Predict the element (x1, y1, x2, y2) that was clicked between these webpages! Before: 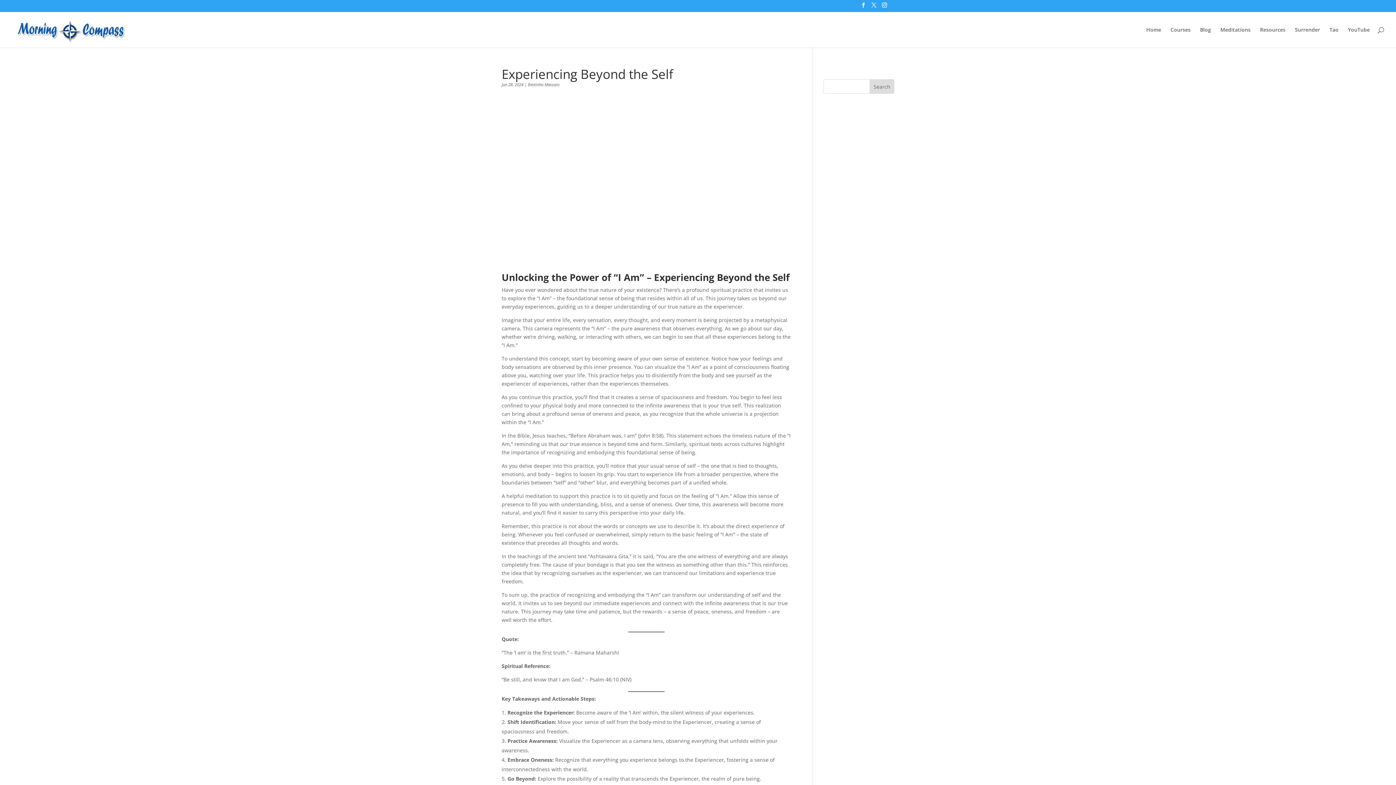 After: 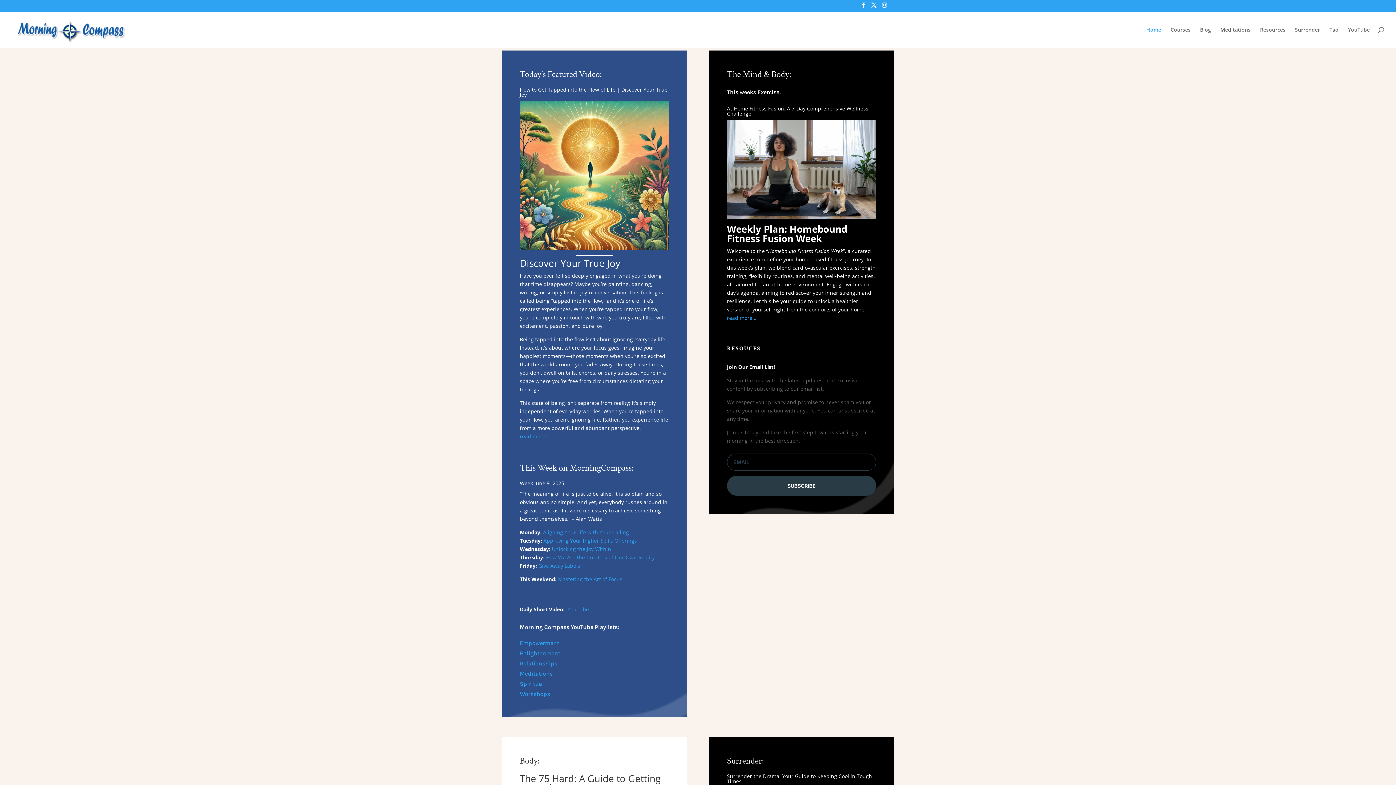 Action: bbox: (12, 25, 157, 32)